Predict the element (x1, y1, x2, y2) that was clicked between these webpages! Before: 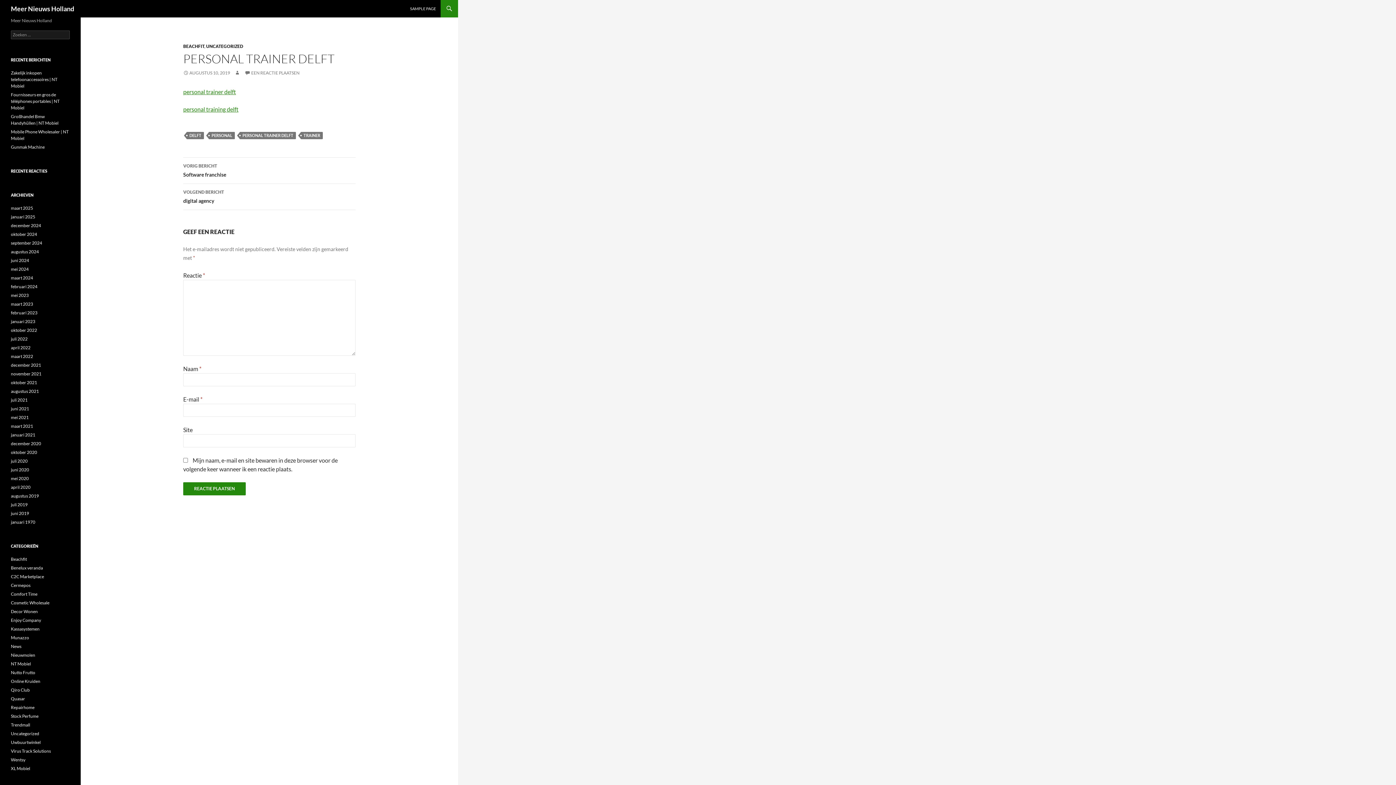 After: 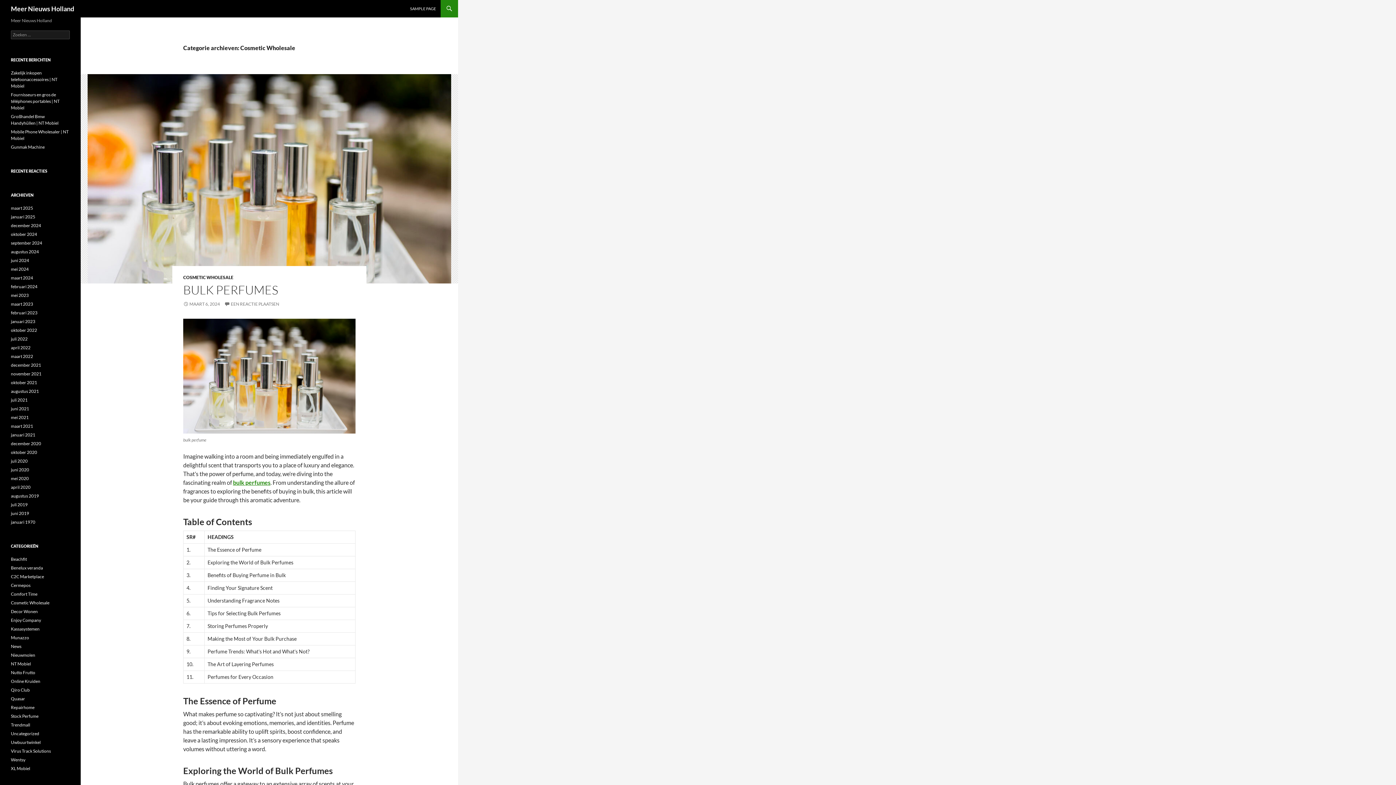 Action: label: Cosmetic Wholesale bbox: (10, 600, 49, 605)